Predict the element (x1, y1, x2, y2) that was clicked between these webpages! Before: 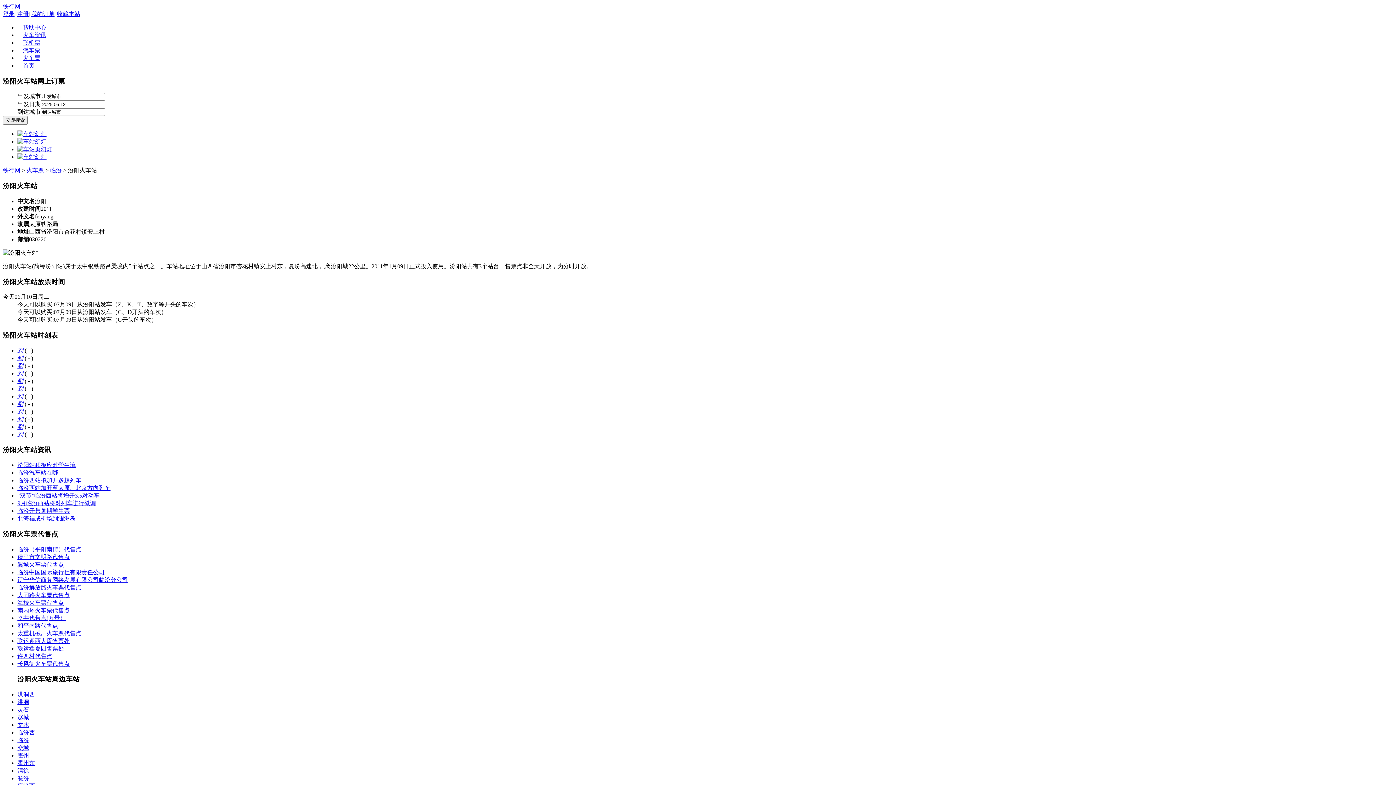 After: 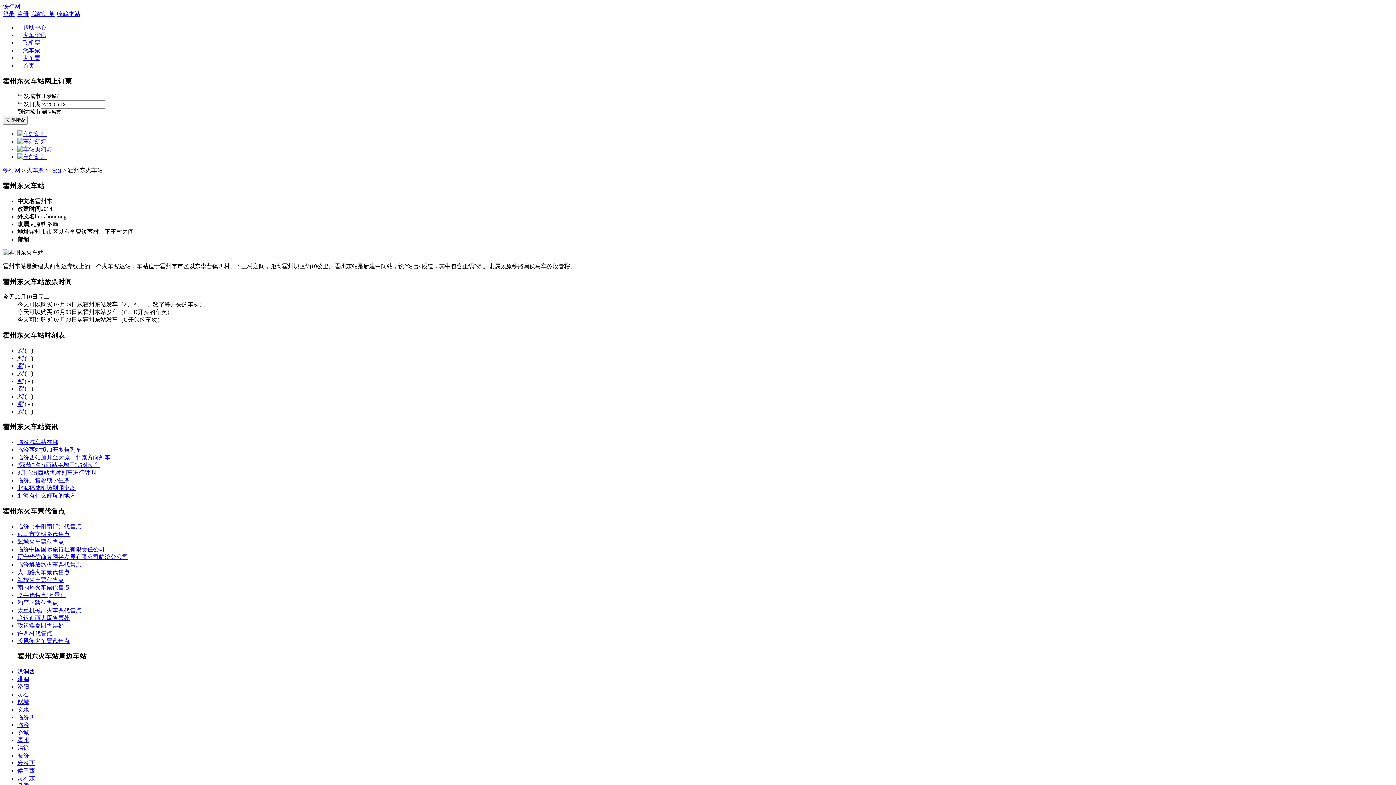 Action: label: 霍州东 bbox: (17, 760, 34, 766)